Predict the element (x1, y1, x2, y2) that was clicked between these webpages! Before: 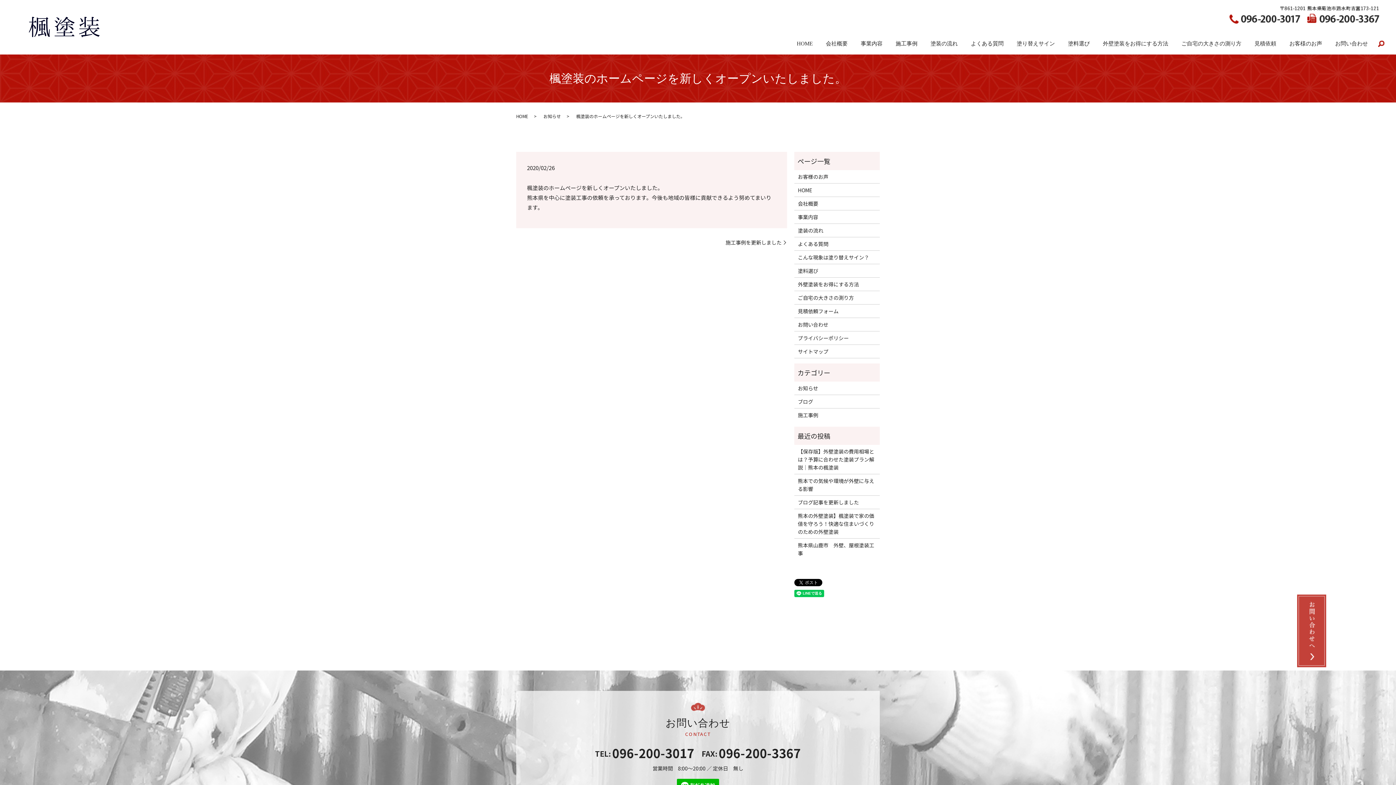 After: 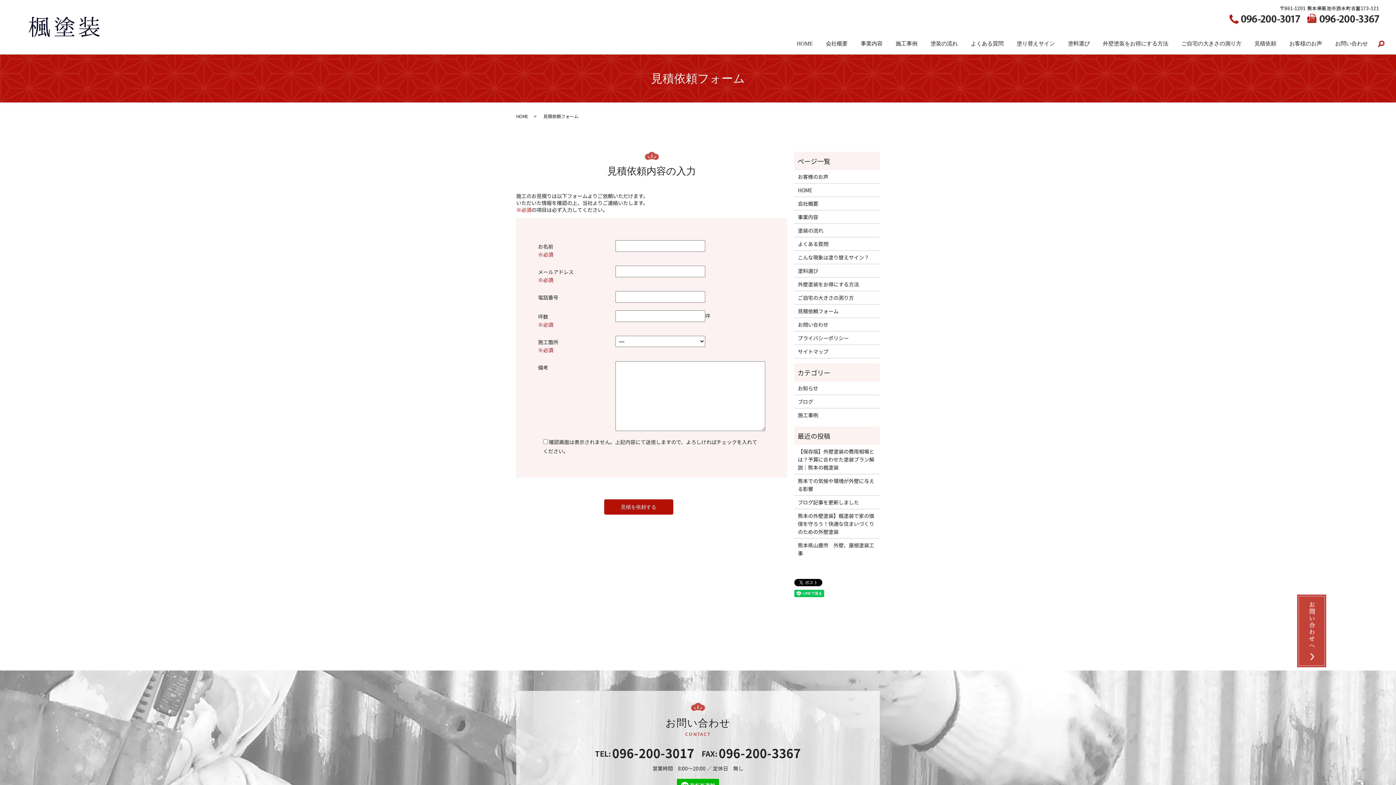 Action: label: 見積依頼フォーム bbox: (798, 307, 876, 315)